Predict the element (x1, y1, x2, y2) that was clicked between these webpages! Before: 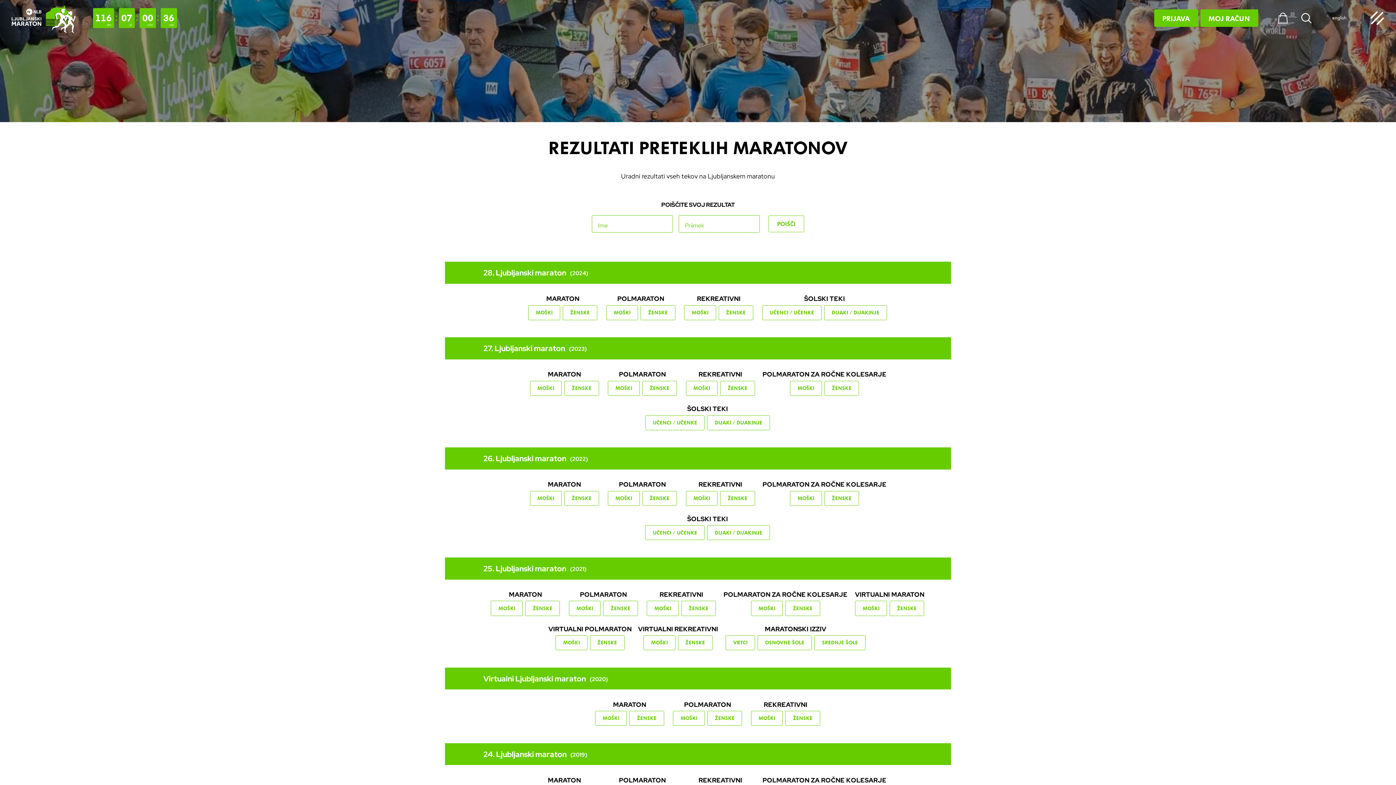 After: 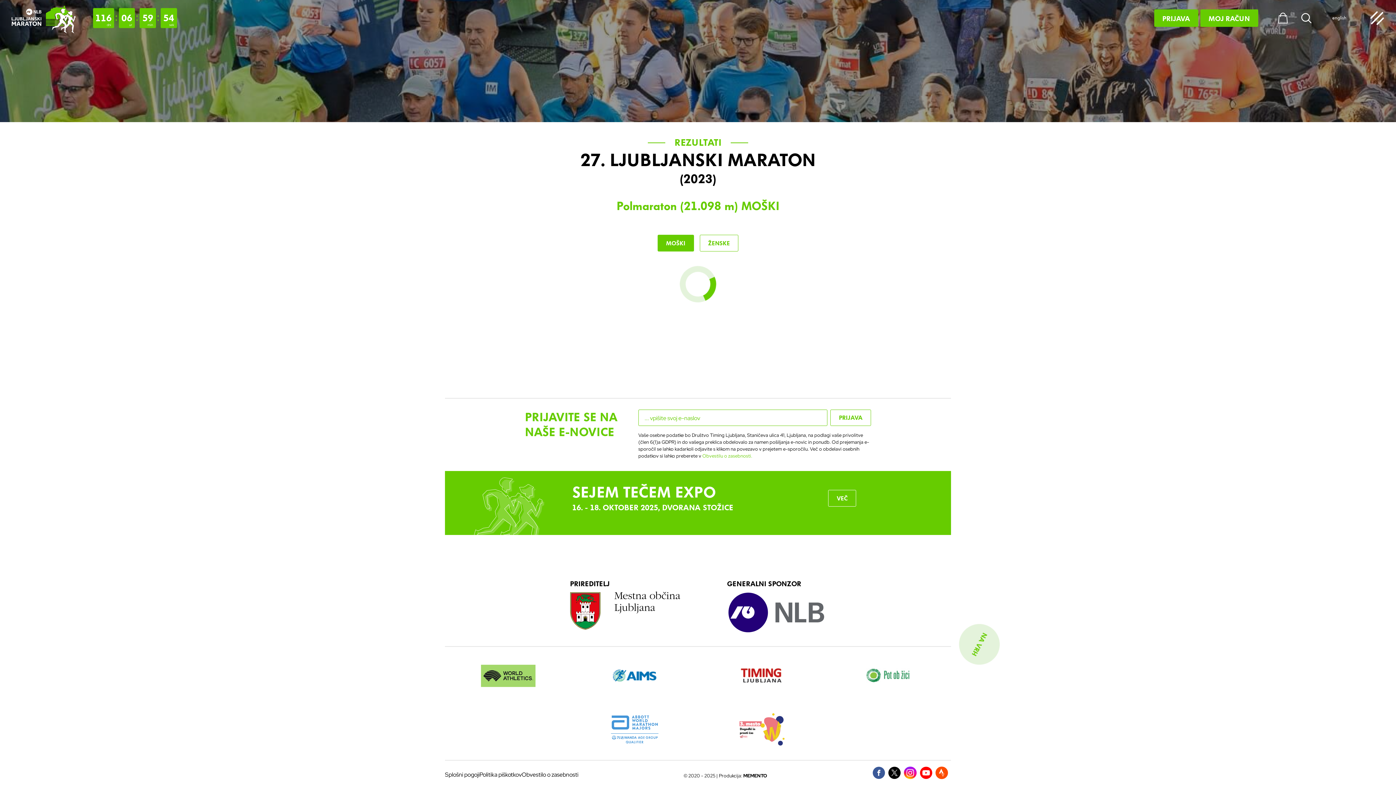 Action: bbox: (608, 381, 639, 395) label: MOŠKI